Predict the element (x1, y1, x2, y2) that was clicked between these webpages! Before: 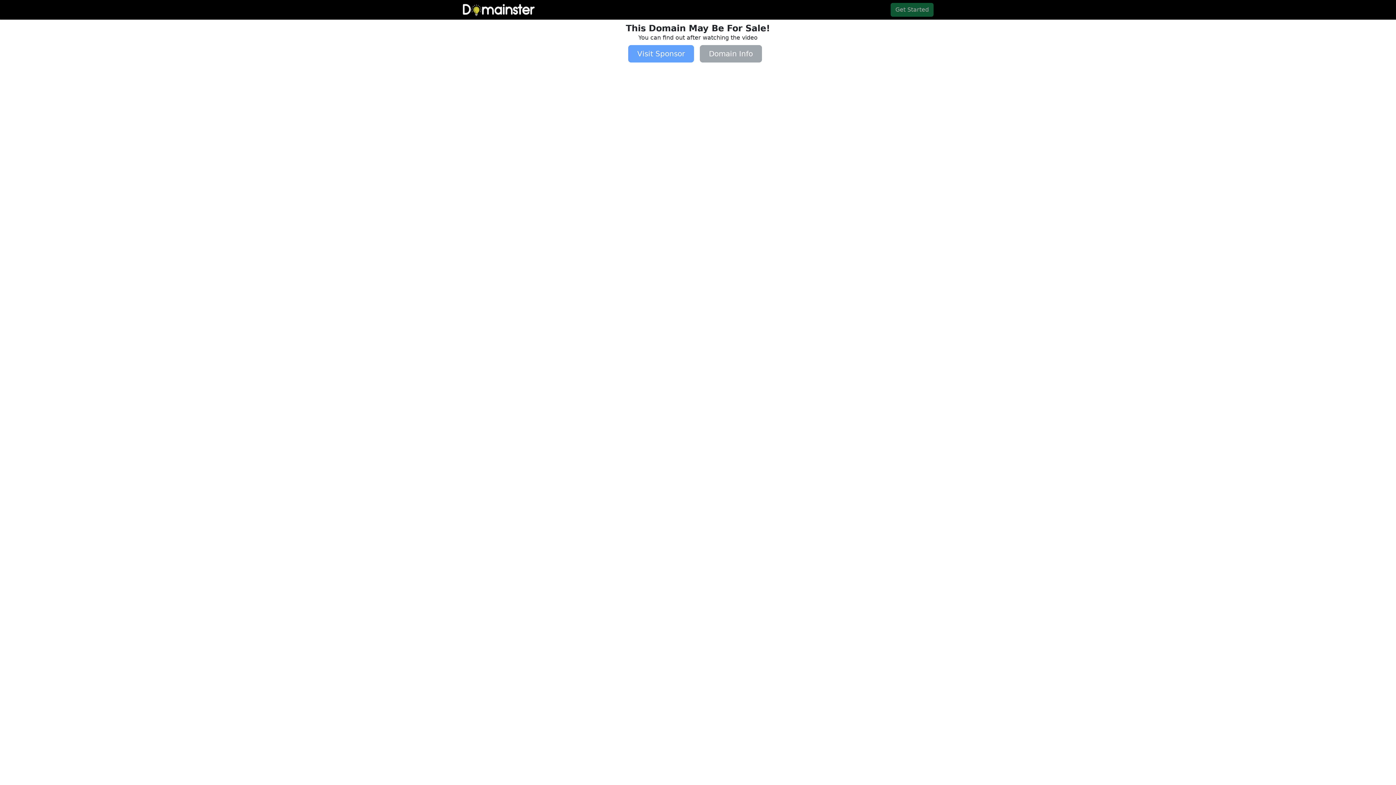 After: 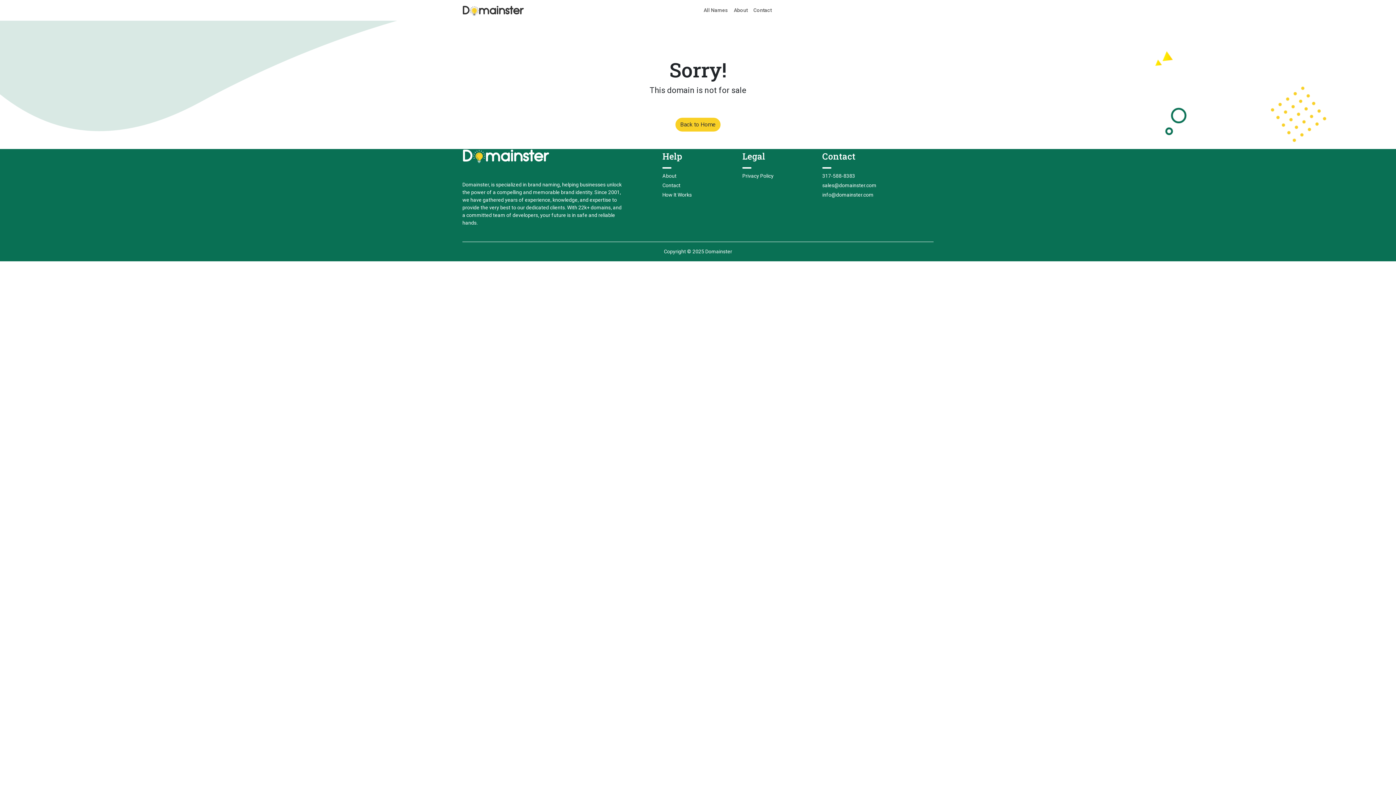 Action: bbox: (890, 6, 933, 12) label: Get Started